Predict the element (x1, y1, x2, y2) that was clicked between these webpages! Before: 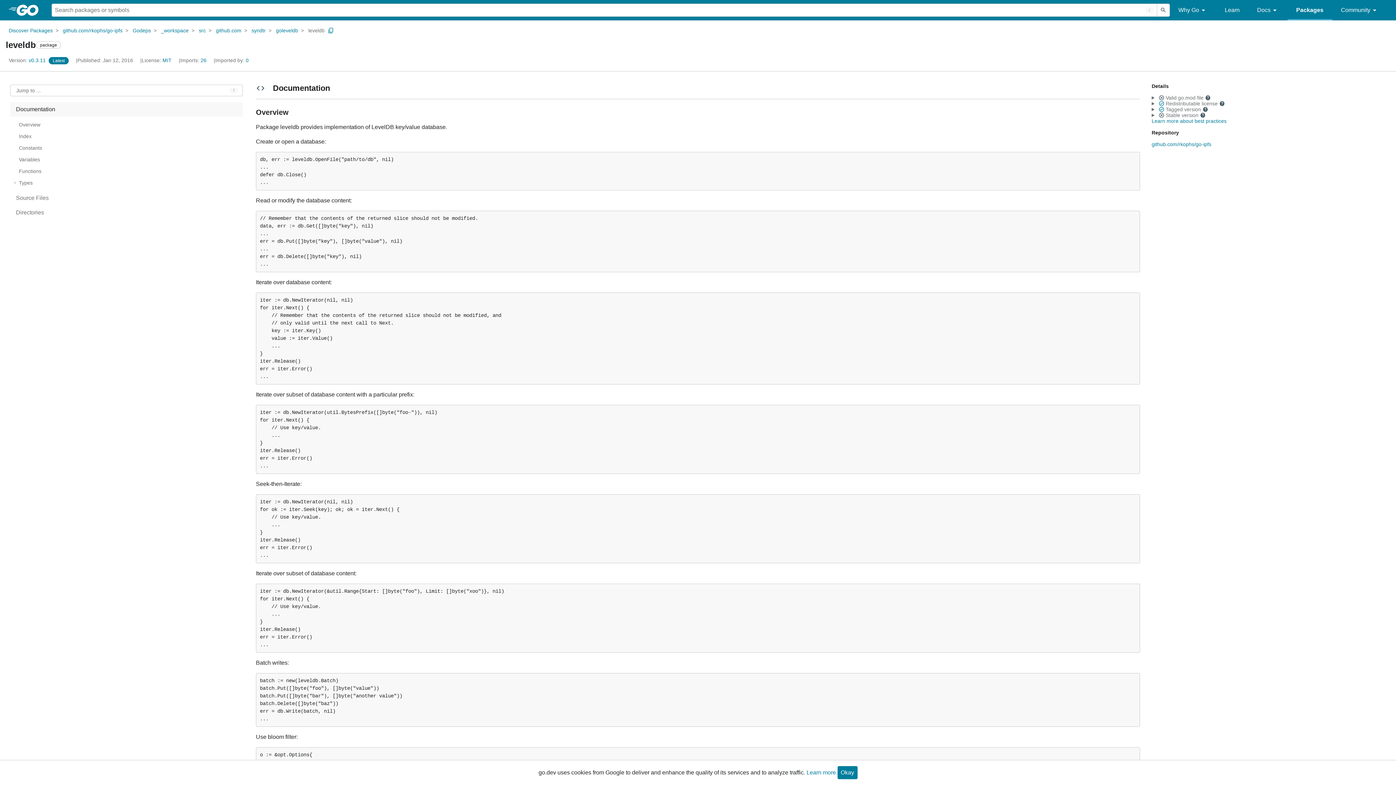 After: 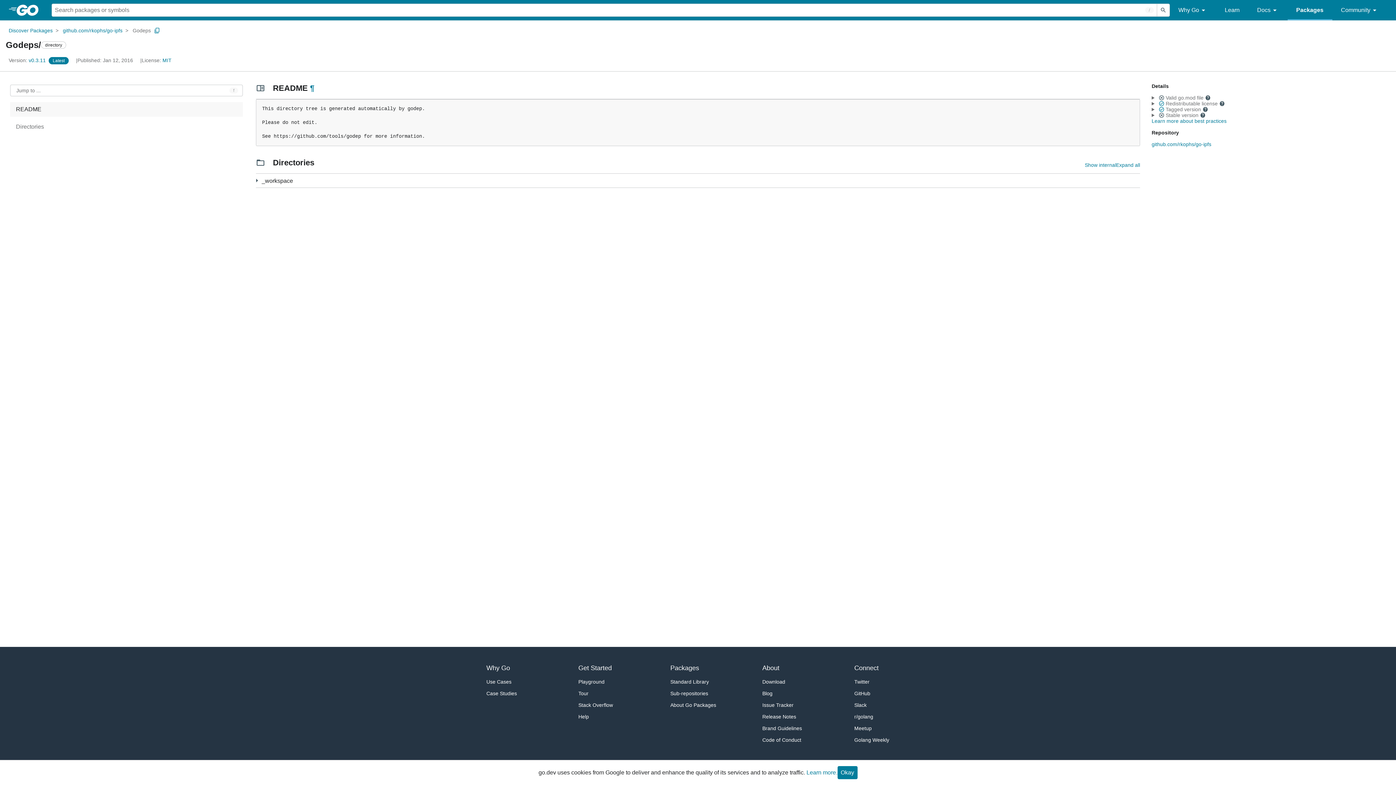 Action: label: Godeps bbox: (132, 26, 150, 34)